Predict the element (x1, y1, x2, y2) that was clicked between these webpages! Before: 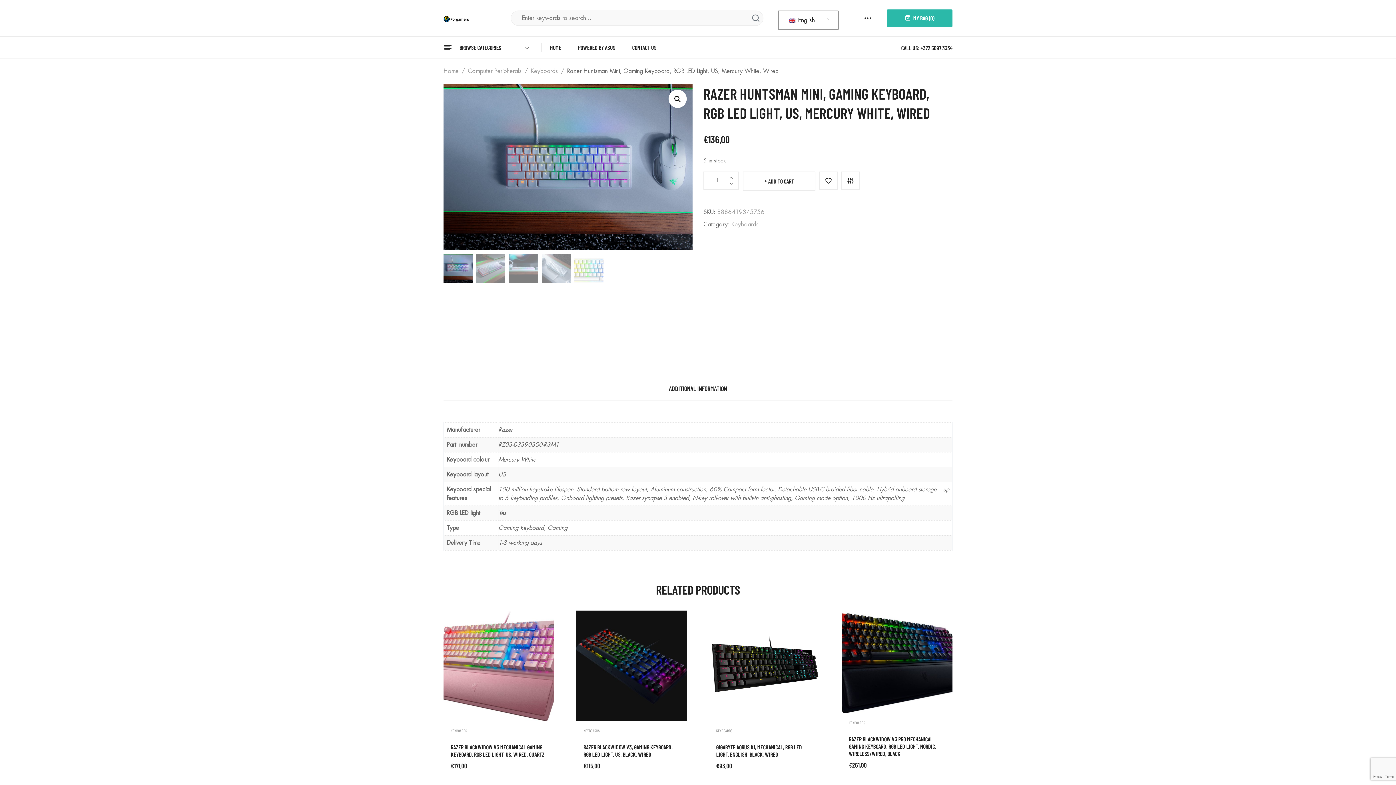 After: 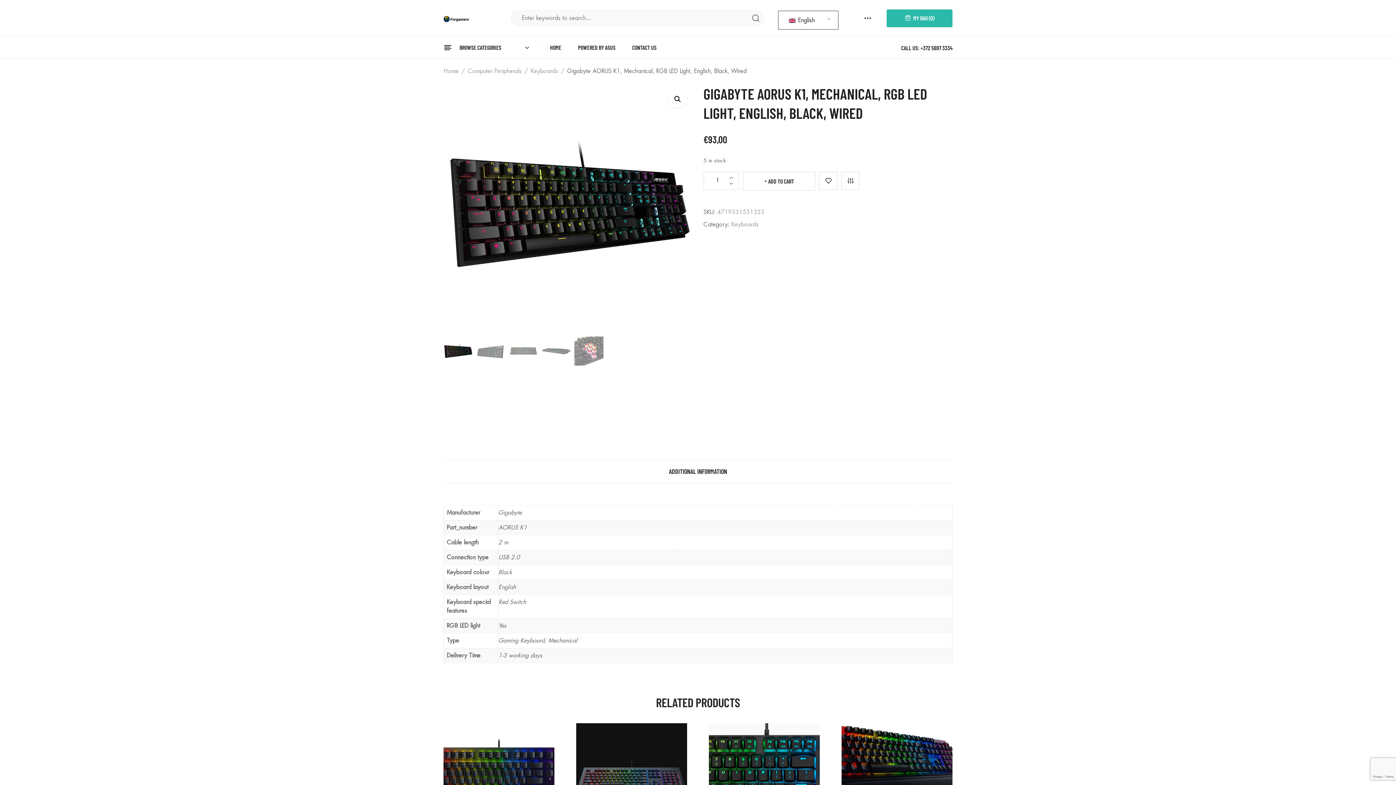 Action: bbox: (716, 743, 802, 758) label: GIGABYTE AORUS K1, MECHANICAL, RGB LED LIGHT, ENGLISH, BLACK, WIRED